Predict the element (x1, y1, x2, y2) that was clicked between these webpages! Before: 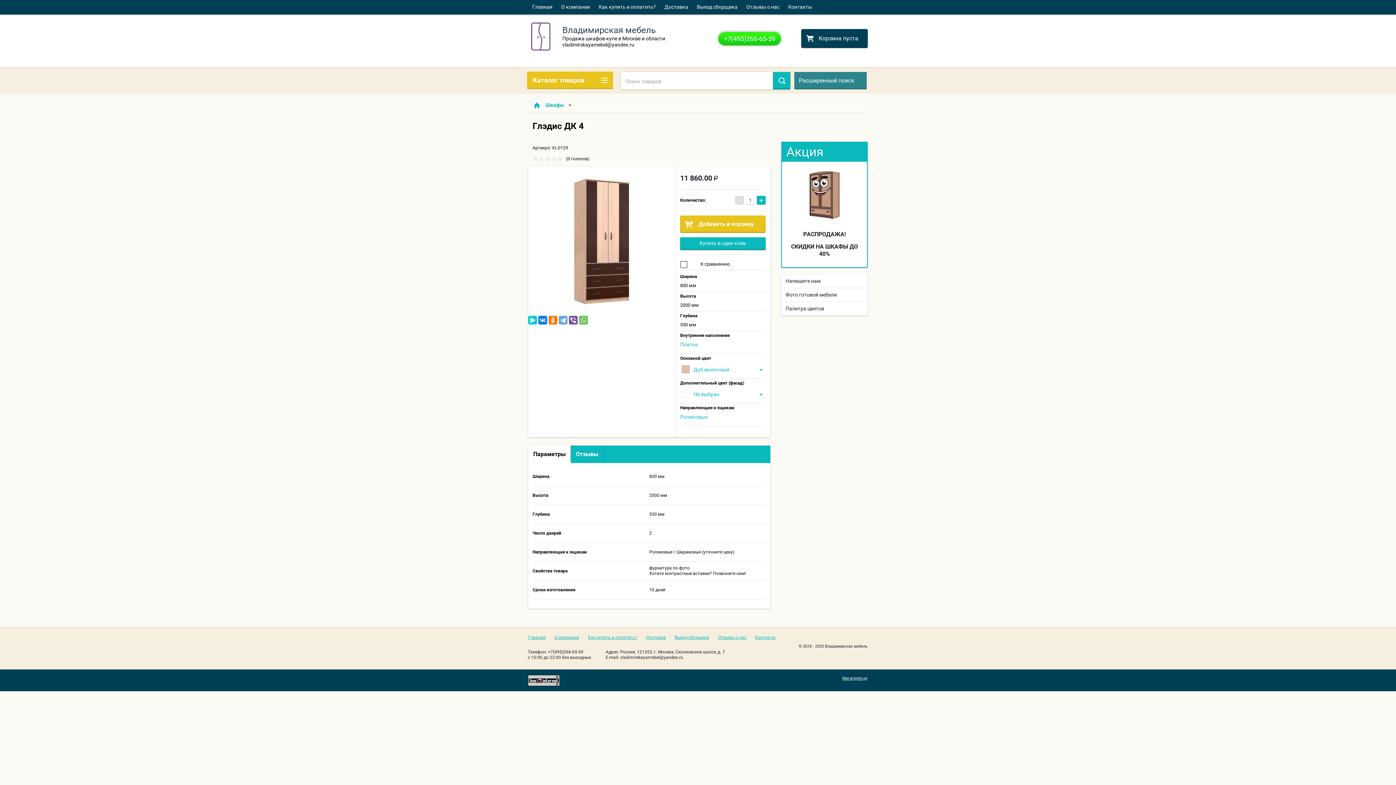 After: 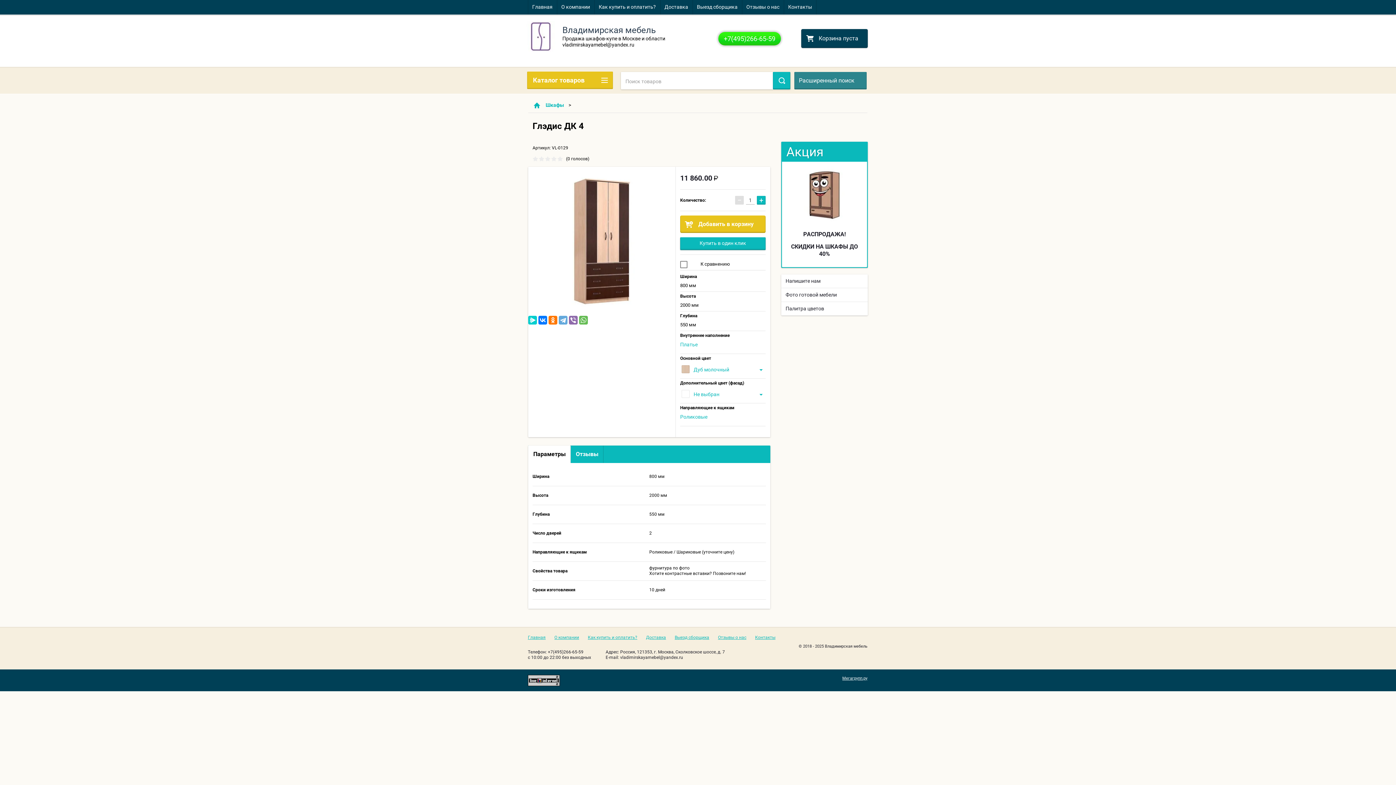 Action: bbox: (569, 316, 577, 324)